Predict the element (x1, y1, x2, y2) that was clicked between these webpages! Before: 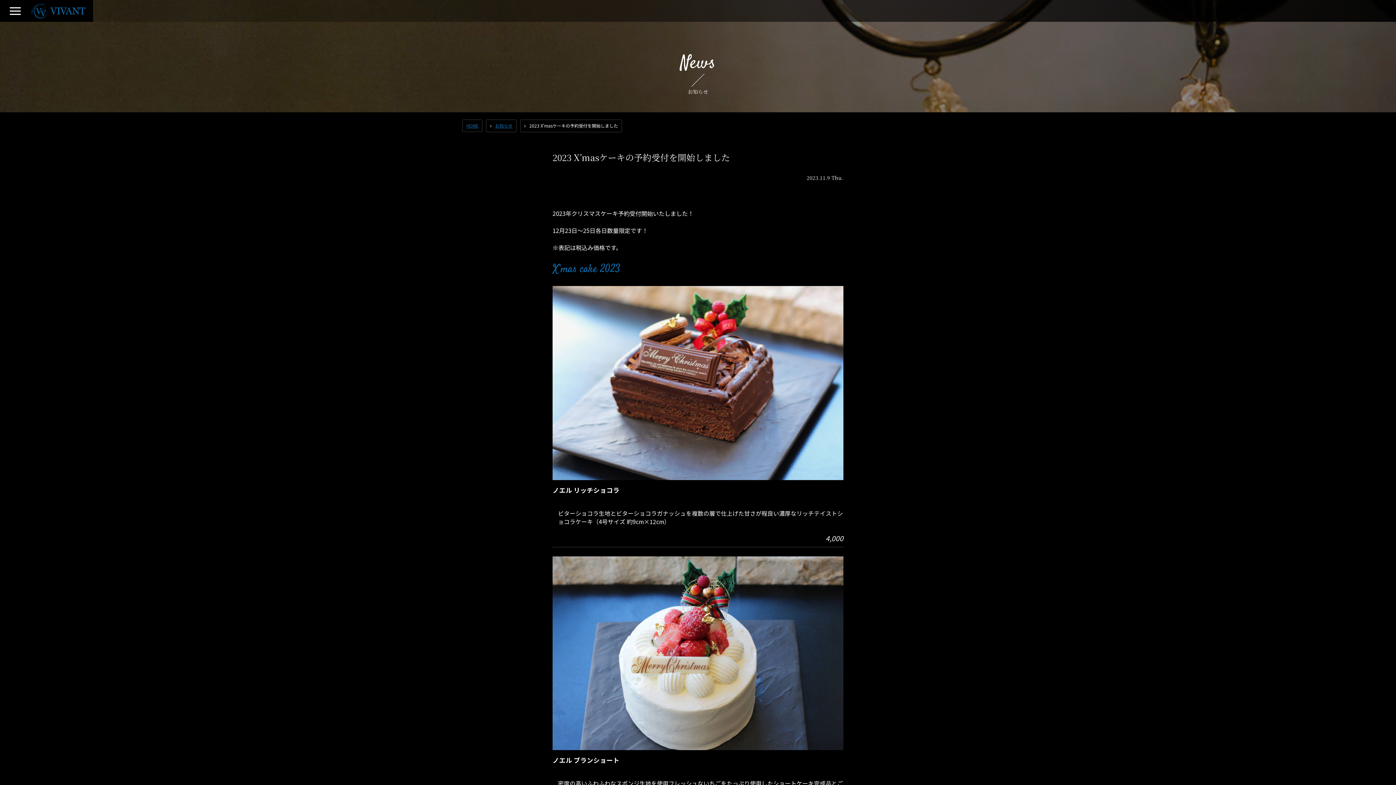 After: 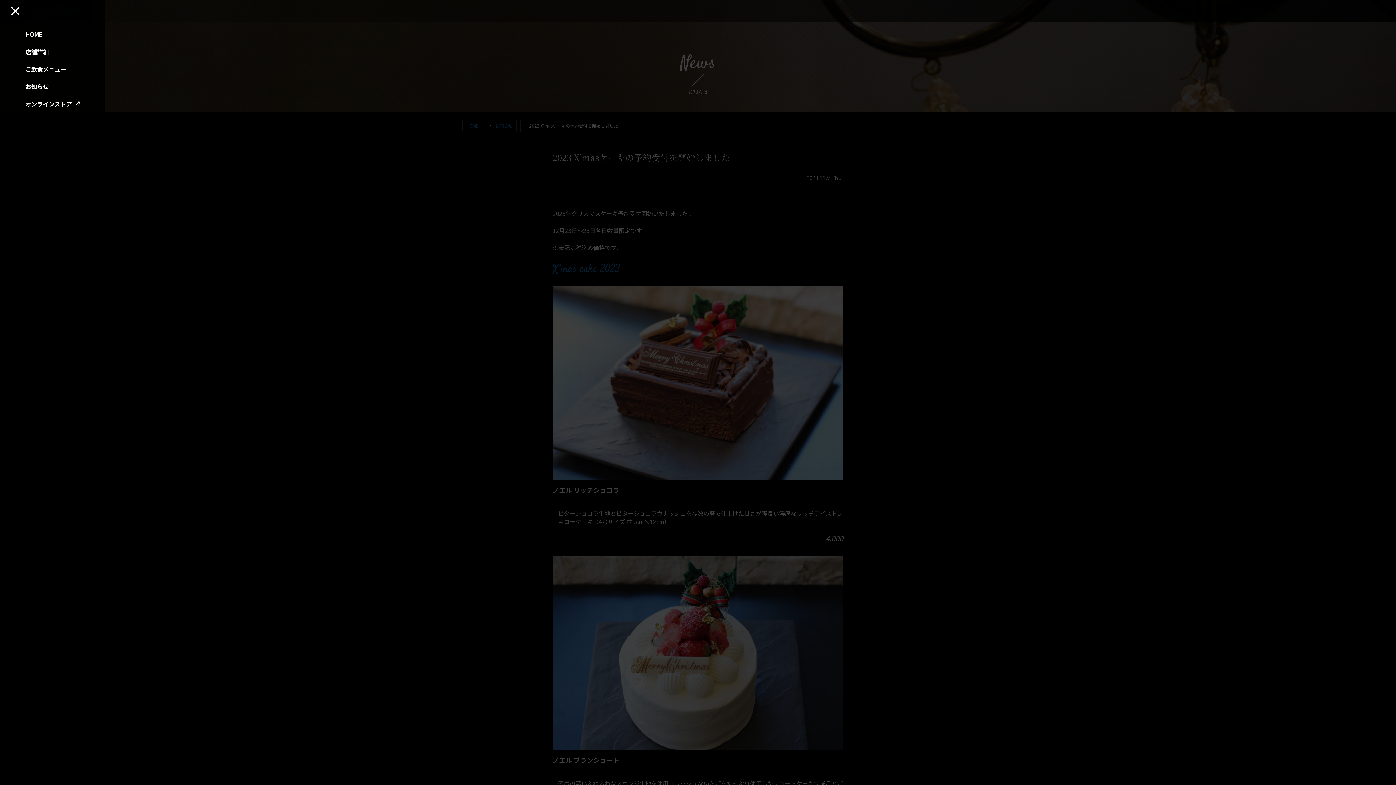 Action: bbox: (9, 7, 20, 14)